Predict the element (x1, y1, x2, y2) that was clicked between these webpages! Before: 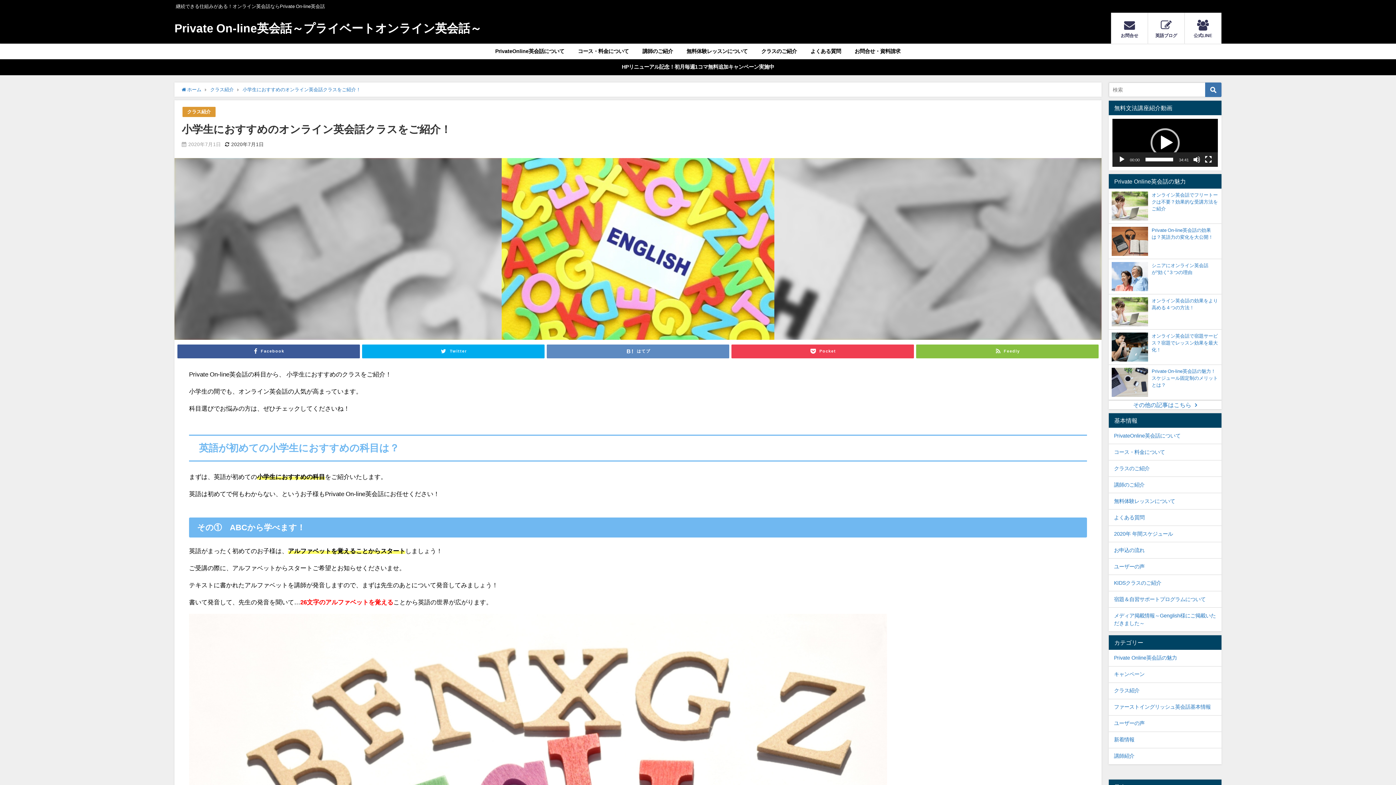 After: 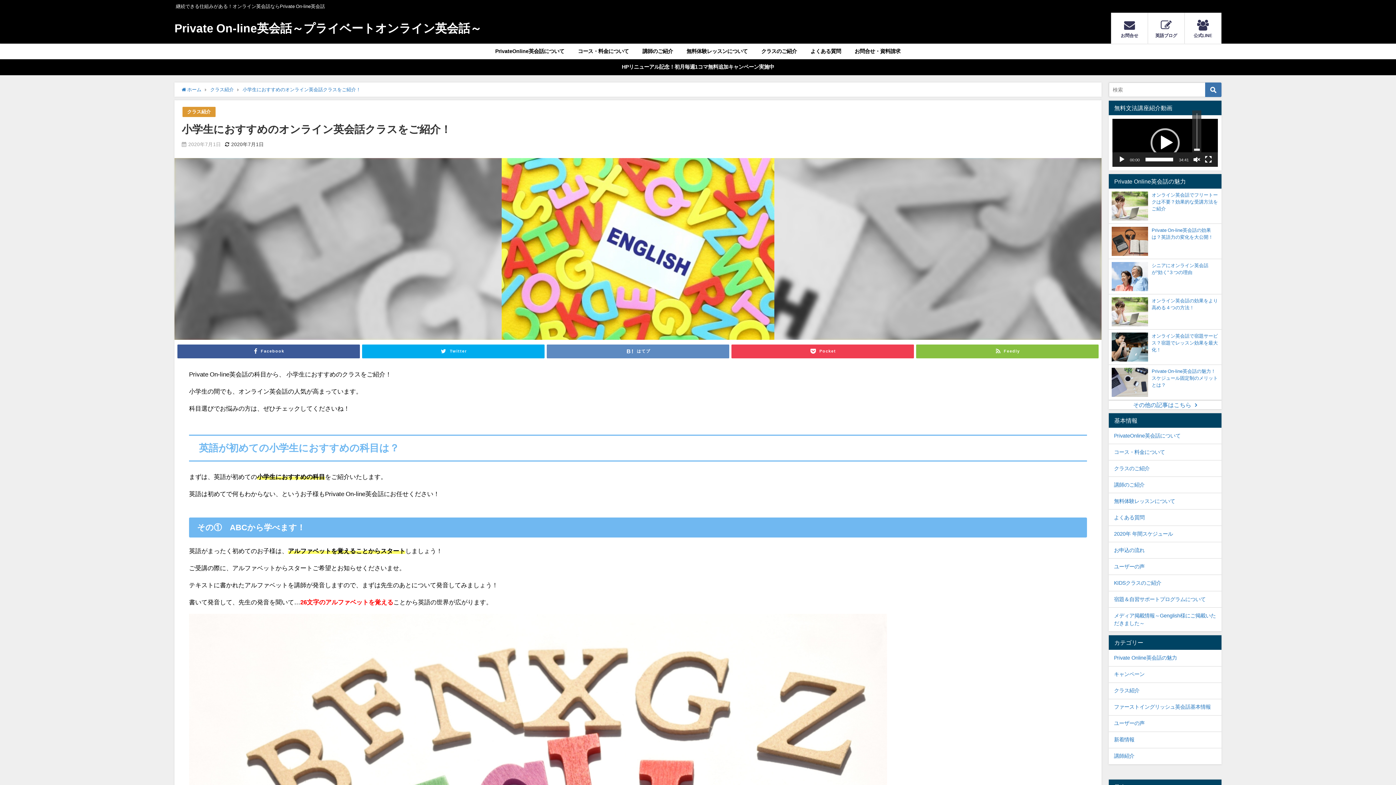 Action: label: ミュート bbox: (1193, 156, 1200, 163)